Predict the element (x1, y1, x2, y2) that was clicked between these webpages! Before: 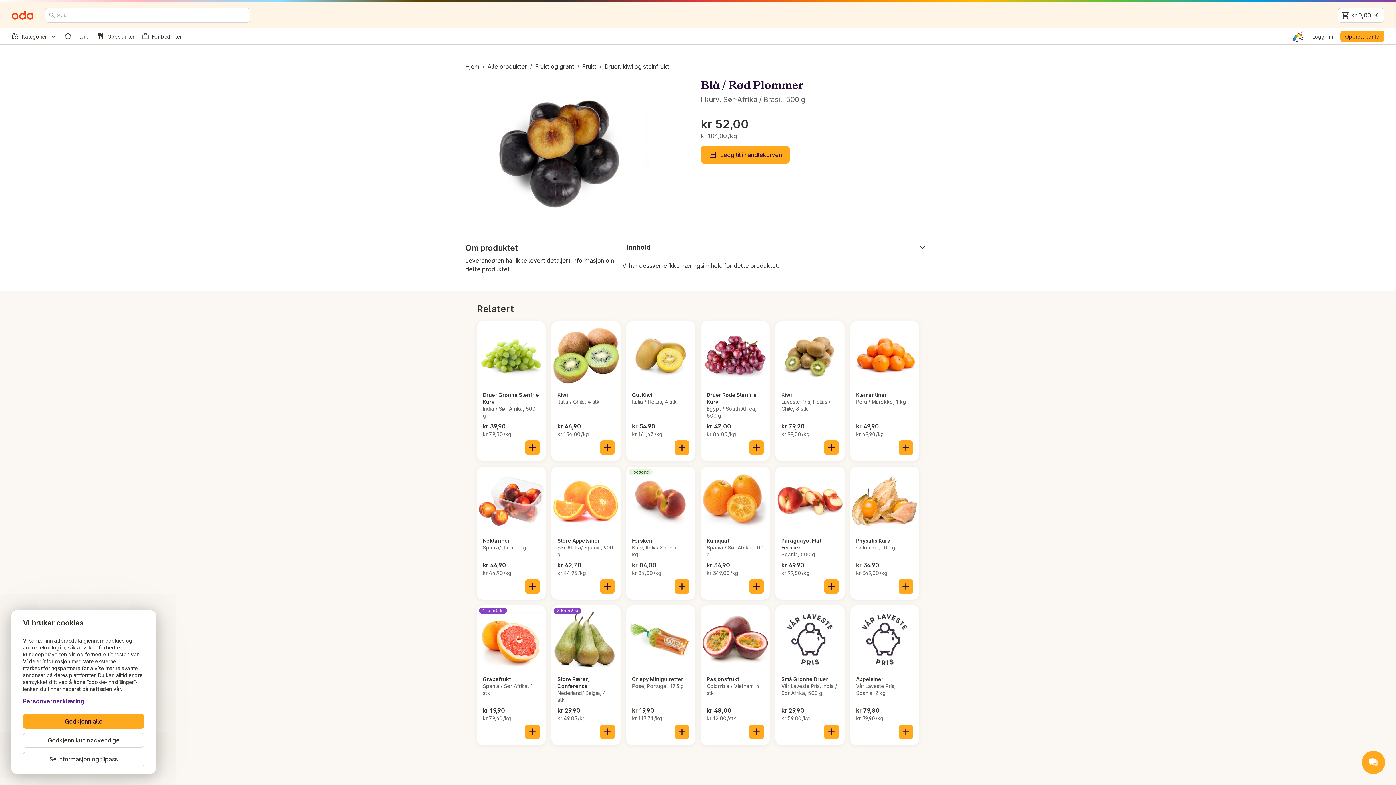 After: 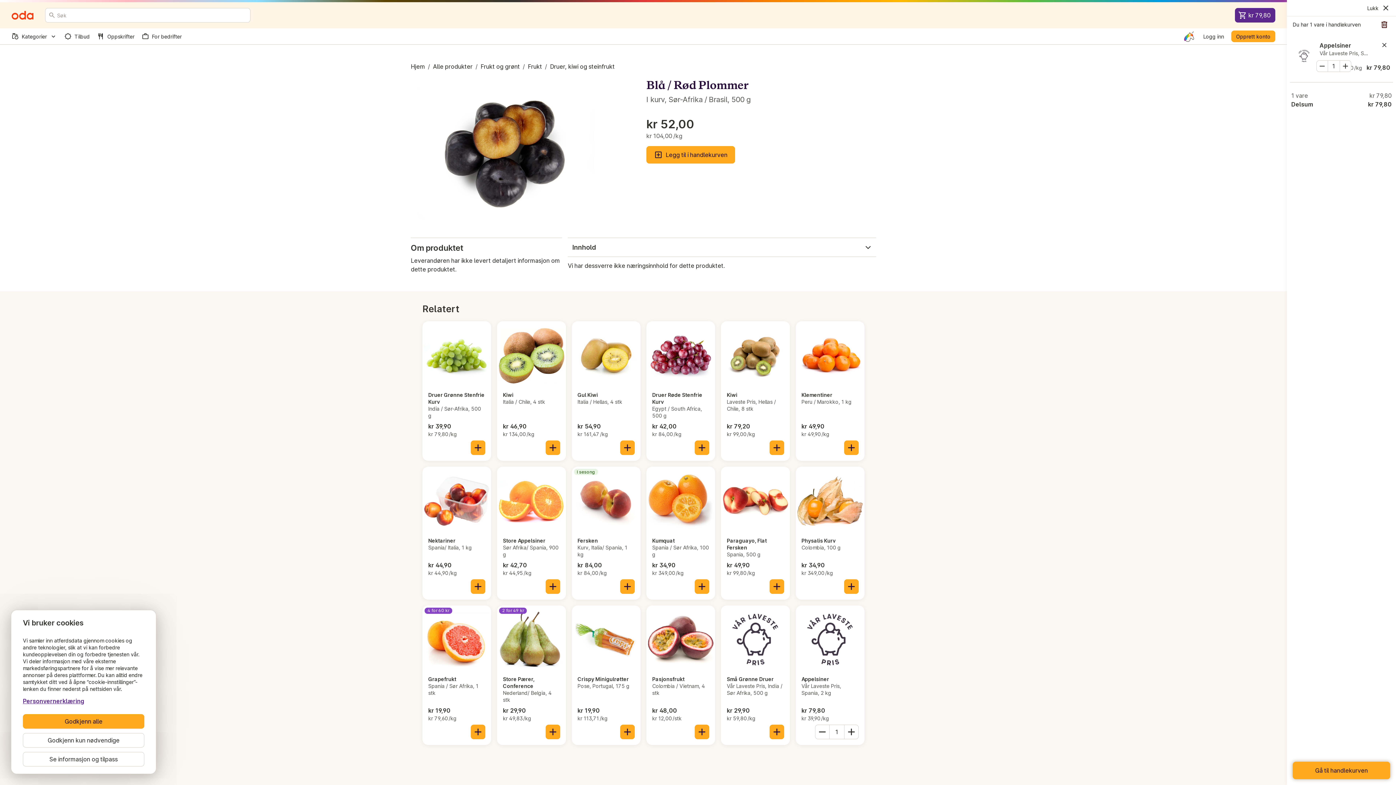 Action: label: Legg til i handlekurven bbox: (898, 725, 913, 739)